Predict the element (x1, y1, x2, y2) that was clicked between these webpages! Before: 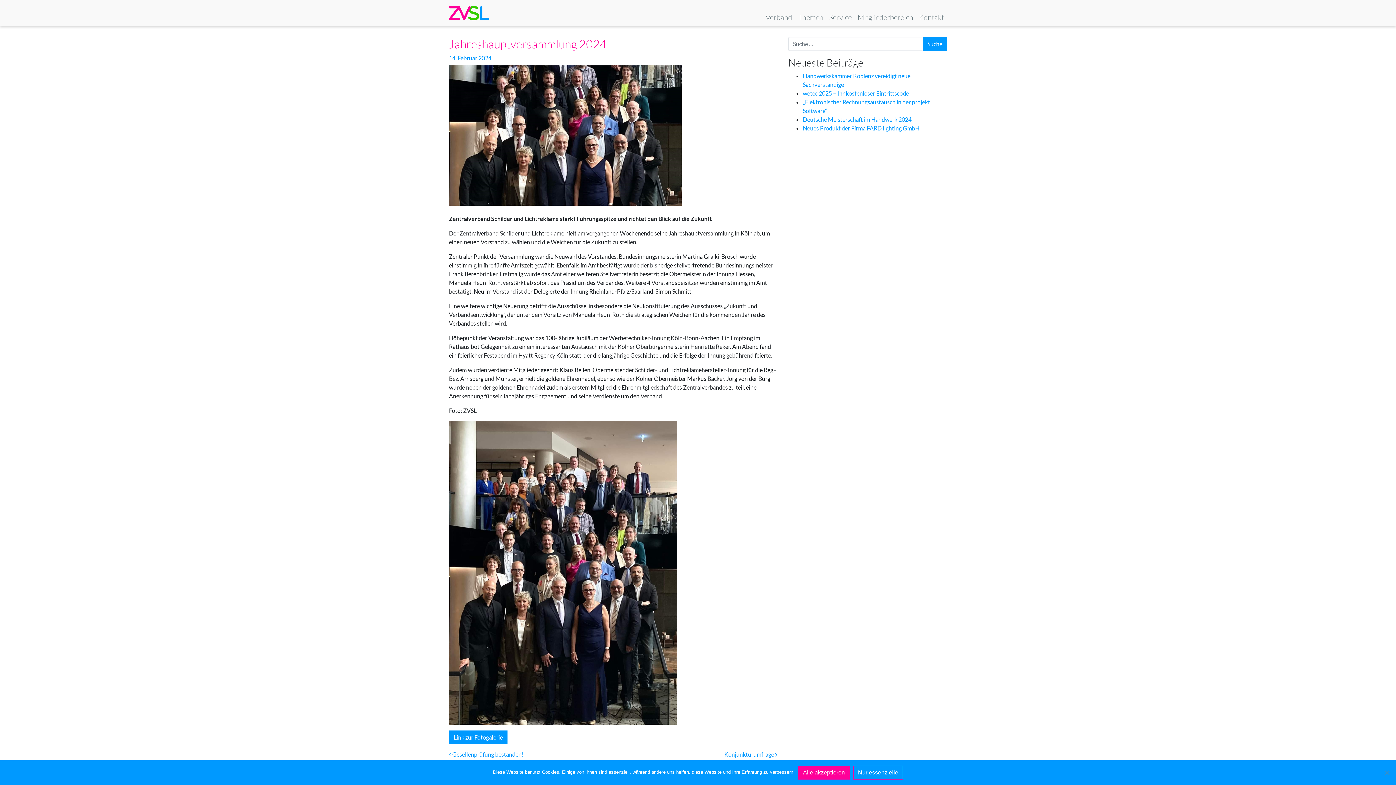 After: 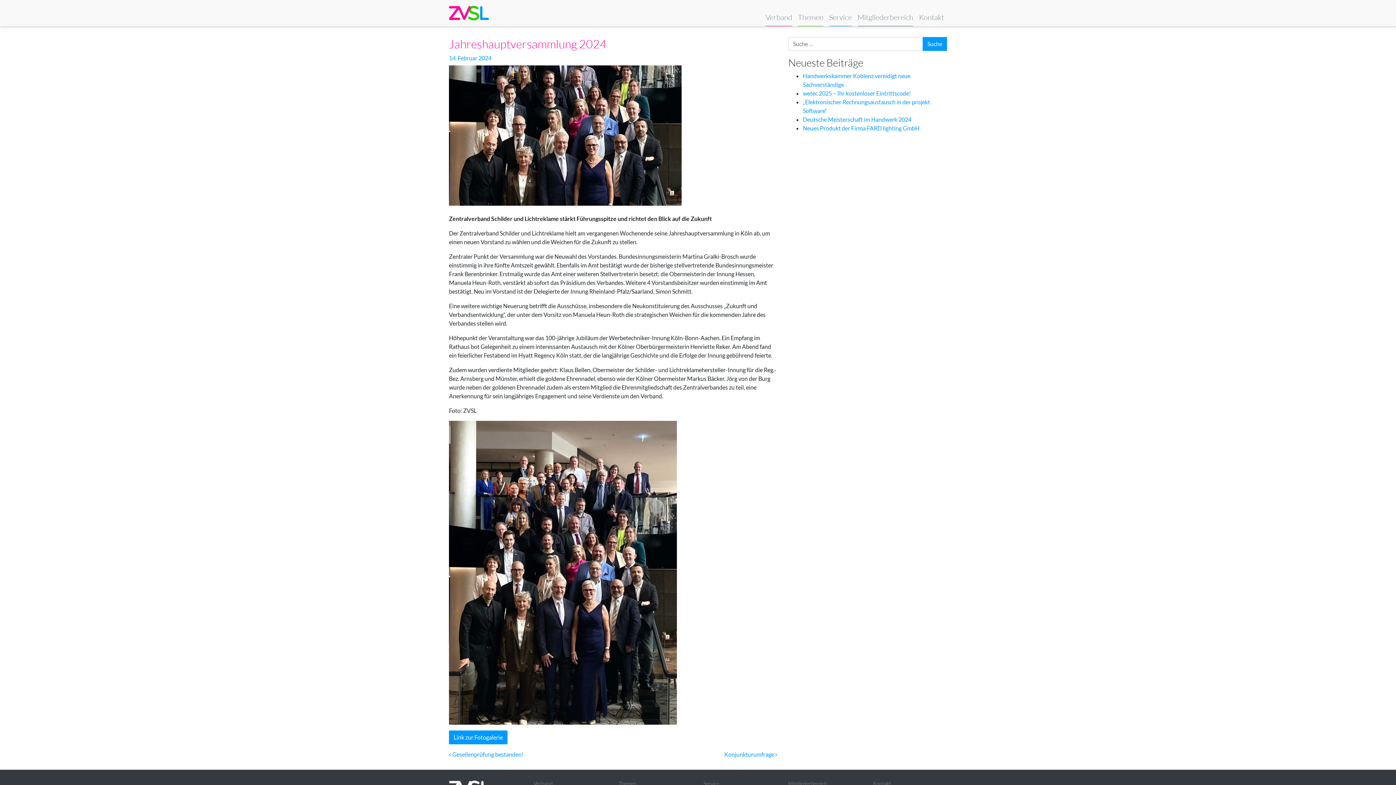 Action: label: Nur essenzielle bbox: (853, 766, 903, 780)